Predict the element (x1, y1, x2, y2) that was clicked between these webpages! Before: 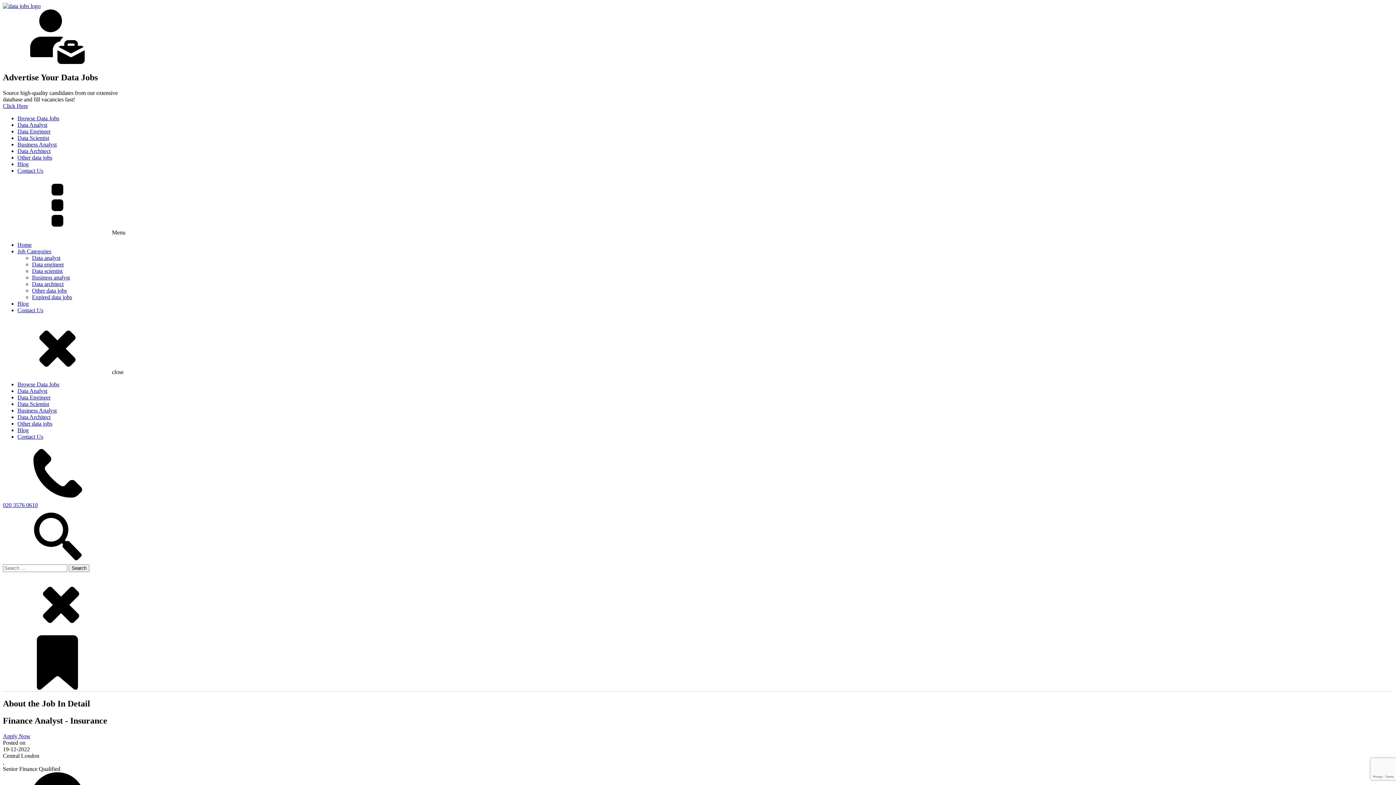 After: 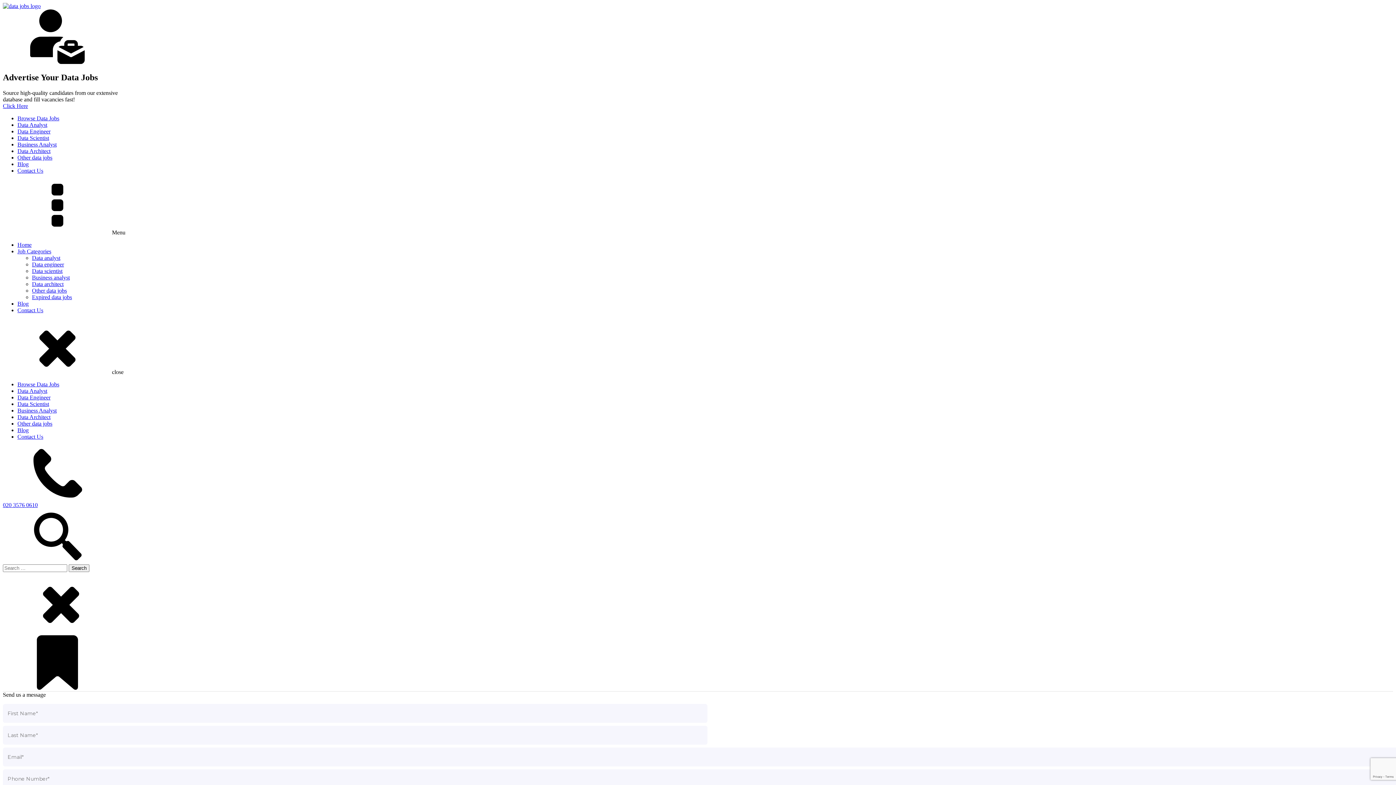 Action: bbox: (17, 307, 43, 313) label: Contact Us